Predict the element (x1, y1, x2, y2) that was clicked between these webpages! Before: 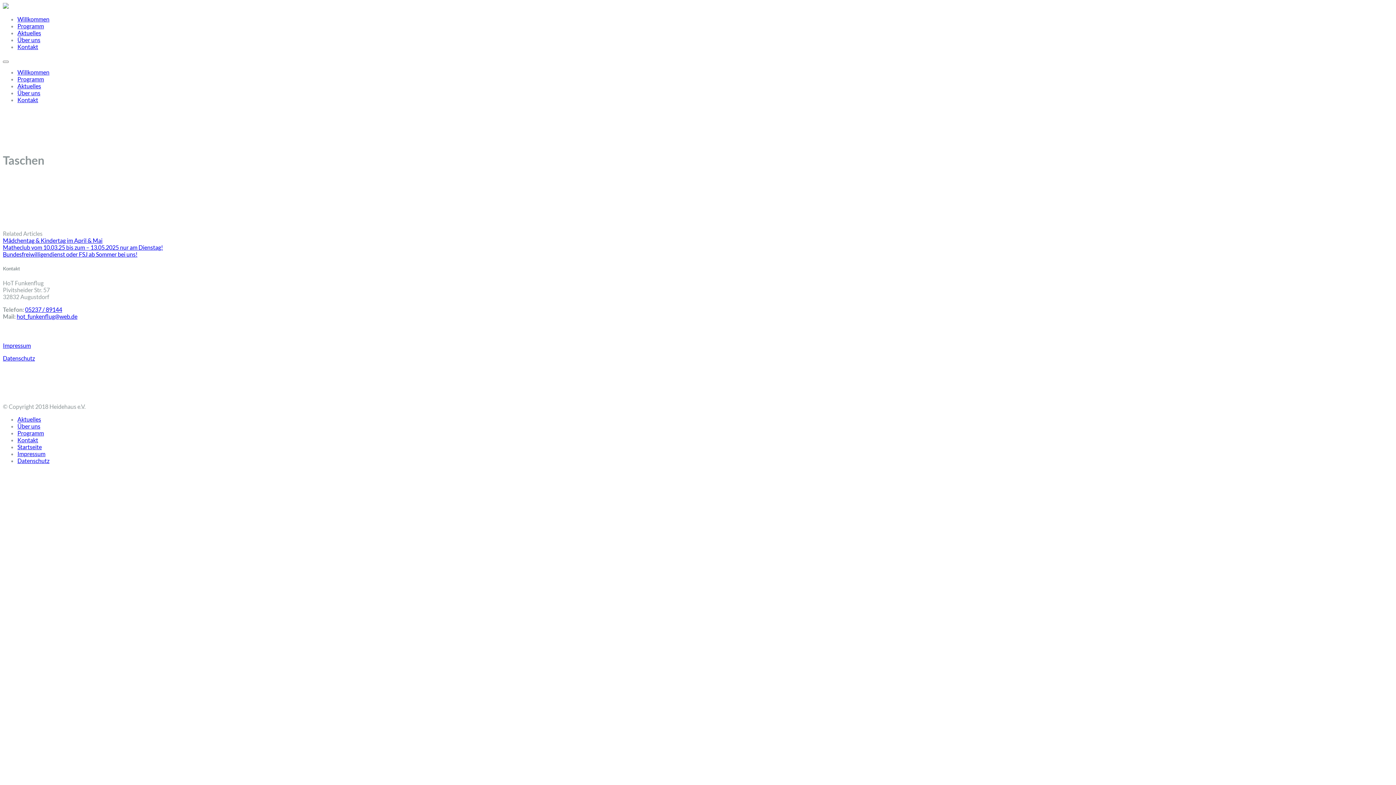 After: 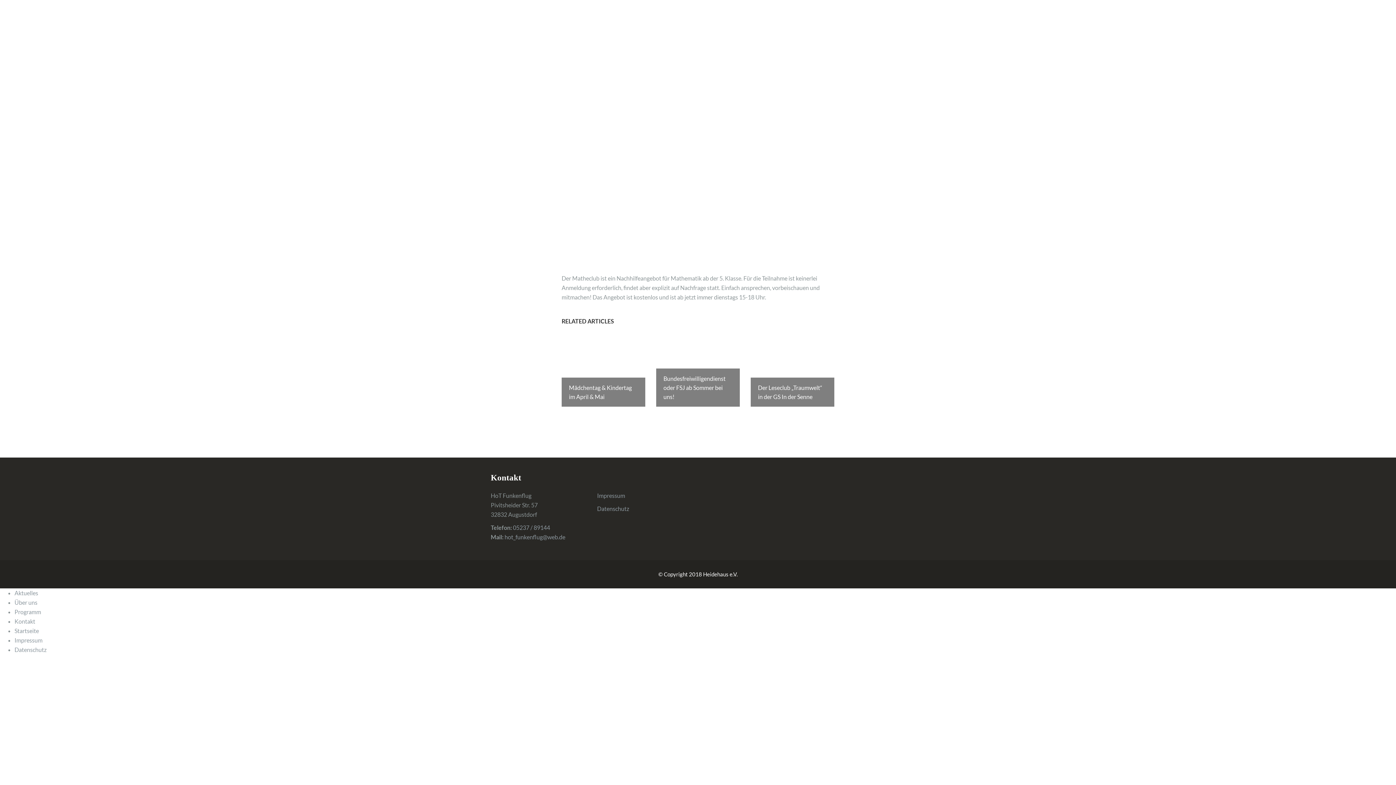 Action: bbox: (2, 243, 162, 250) label: Matheclub vom 10.03.25 bis zum – 13.05.2025 nur am Dienstag!